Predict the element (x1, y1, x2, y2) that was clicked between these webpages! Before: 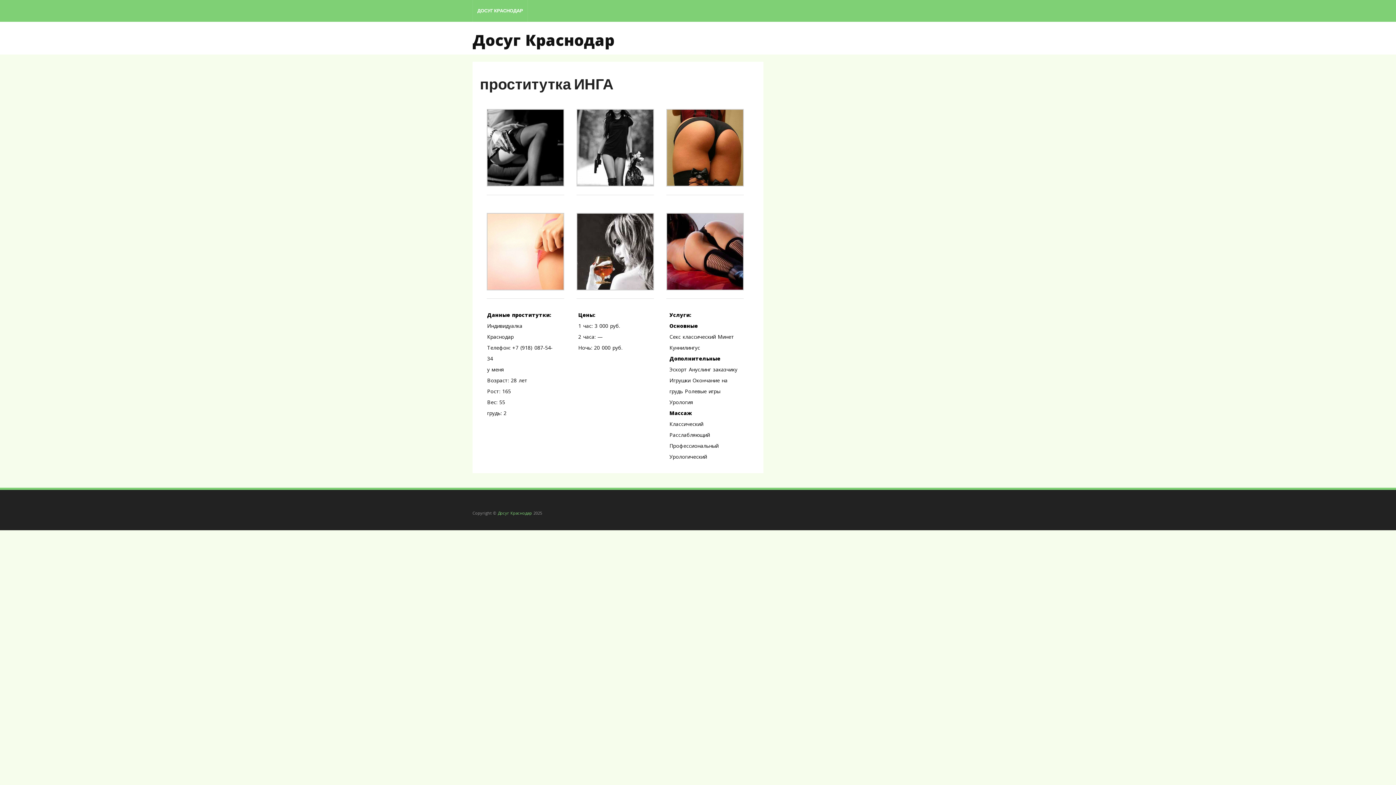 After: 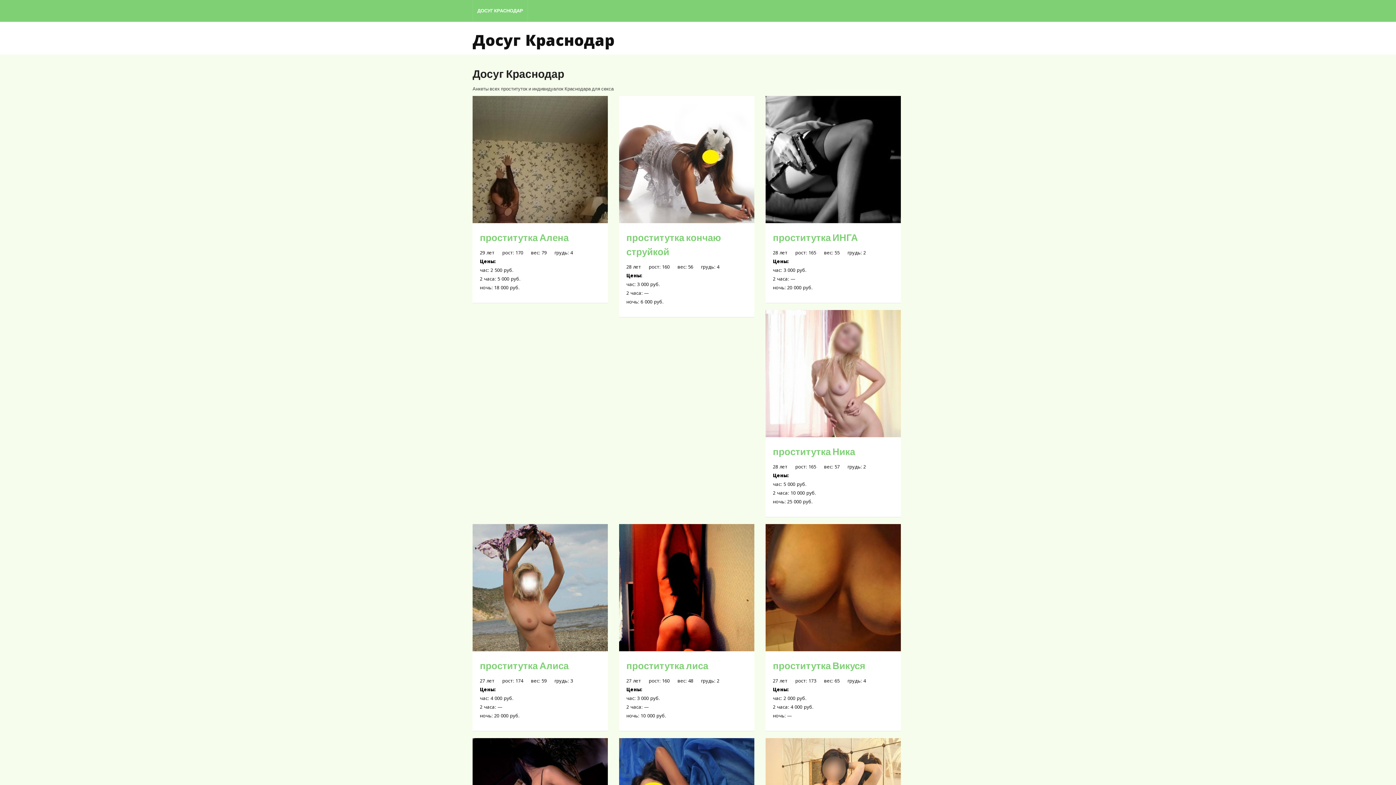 Action: bbox: (473, 0, 528, 21) label: ДОСУГ КРАСНОДАР